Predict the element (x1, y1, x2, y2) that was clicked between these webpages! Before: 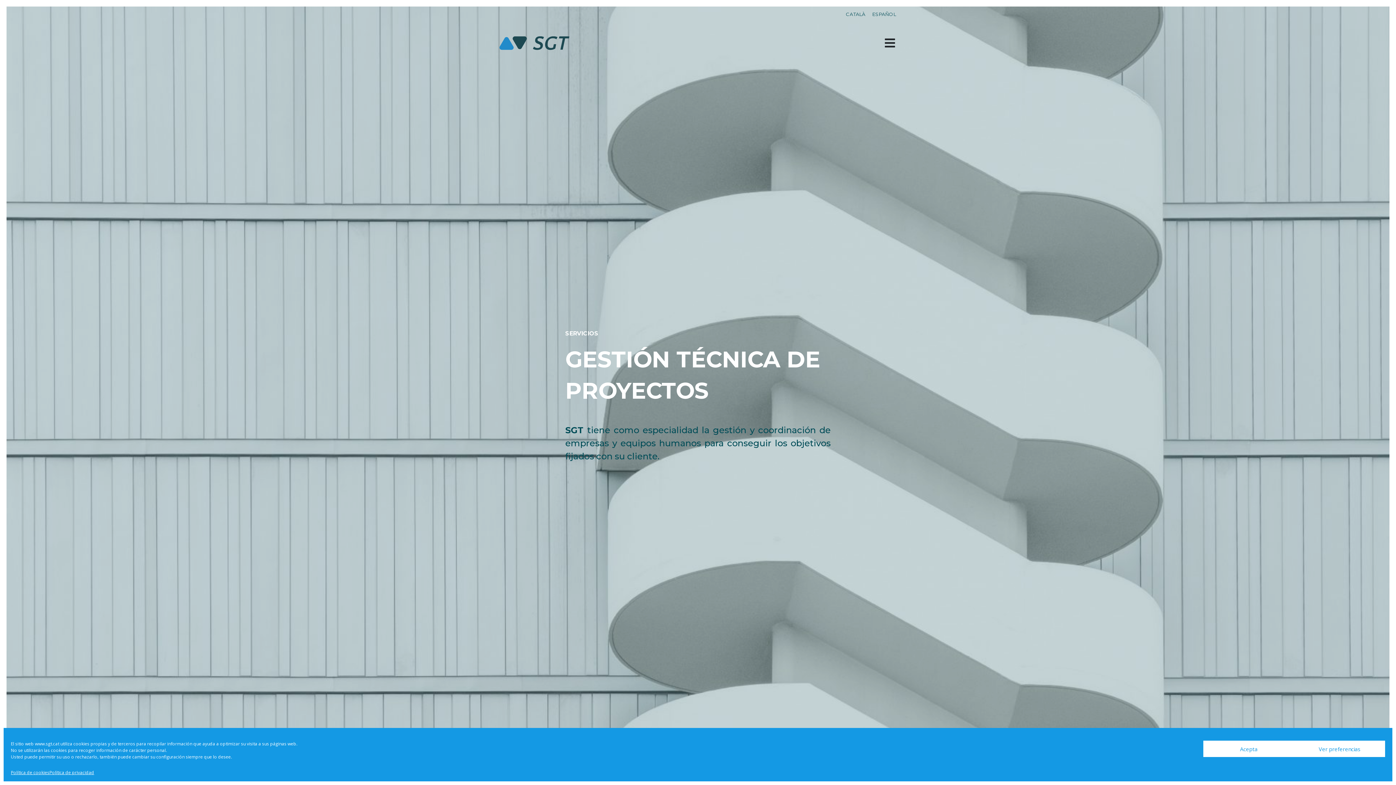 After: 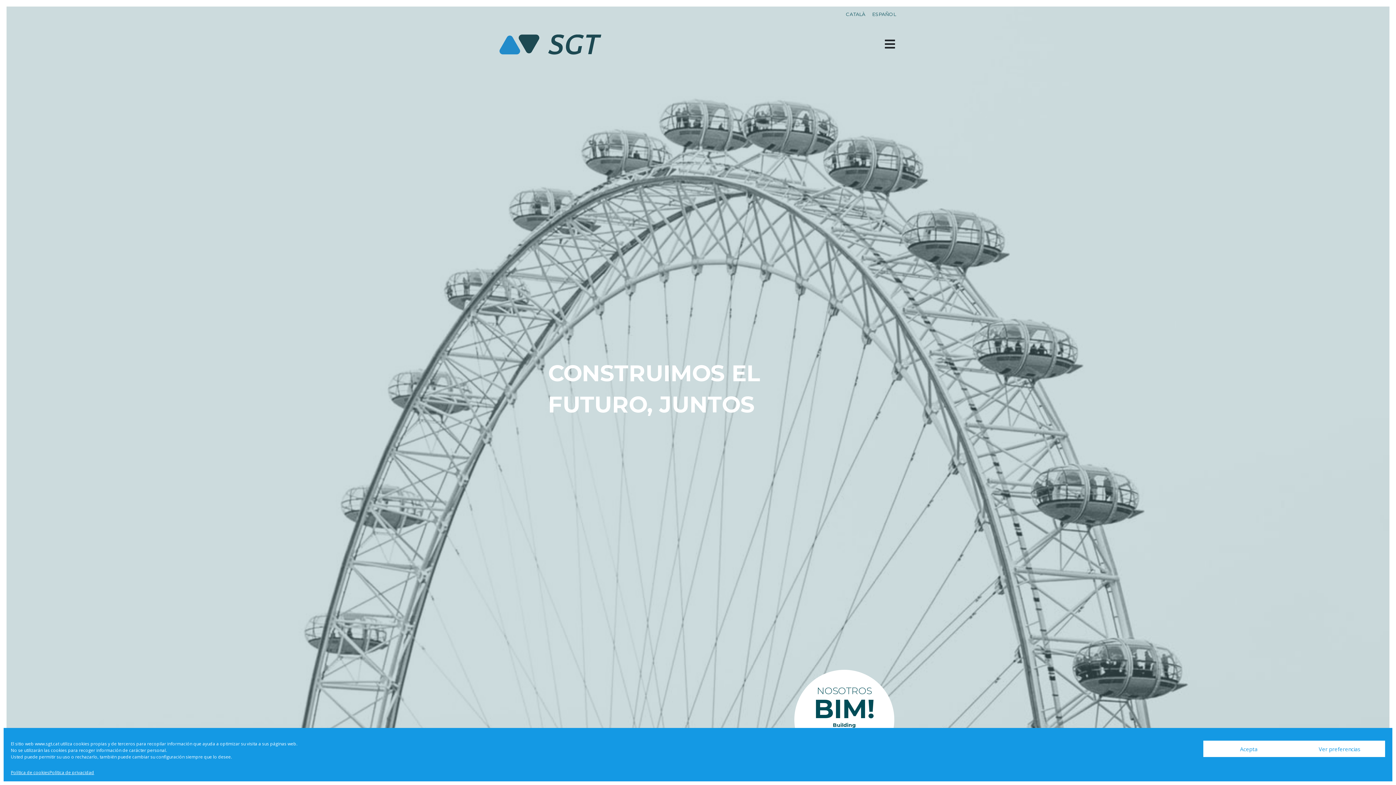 Action: bbox: (499, 38, 569, 46)